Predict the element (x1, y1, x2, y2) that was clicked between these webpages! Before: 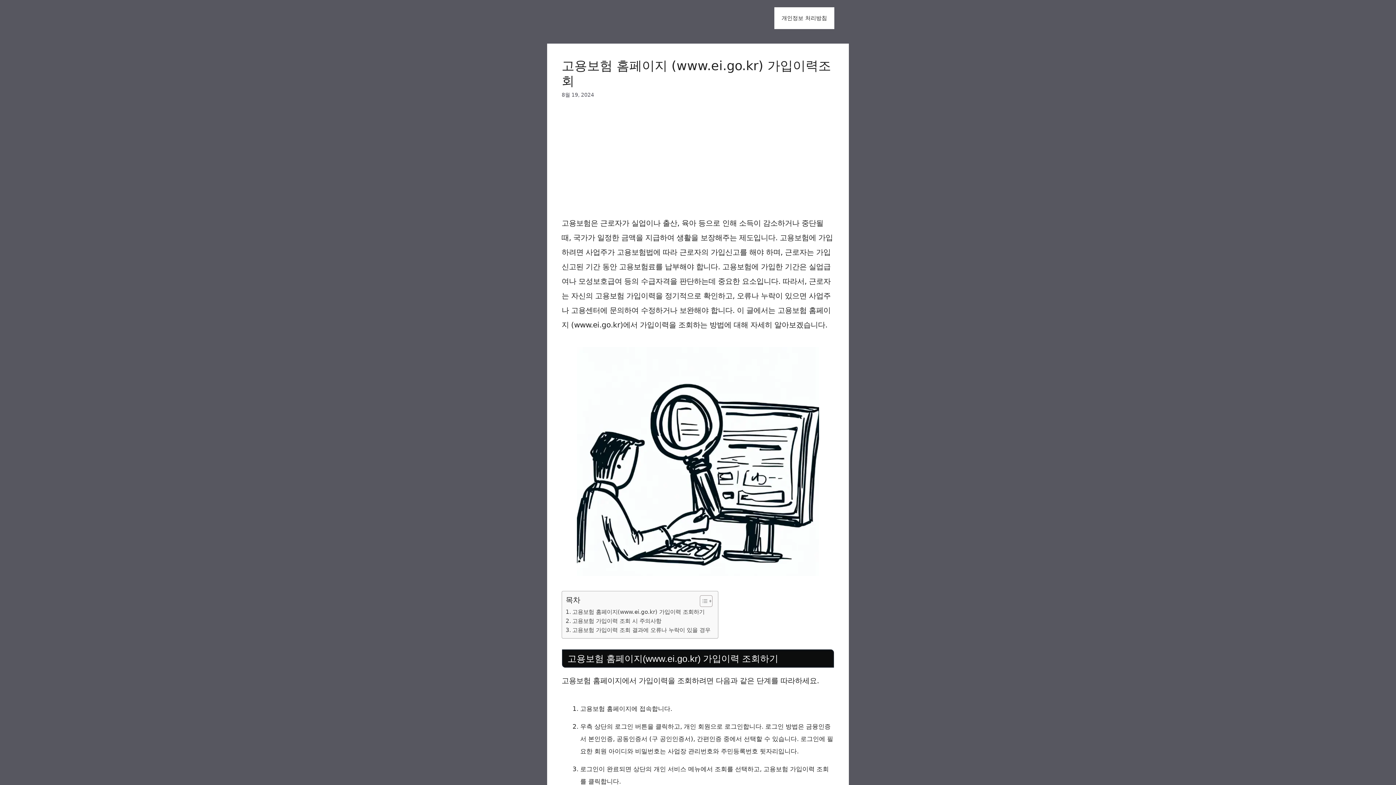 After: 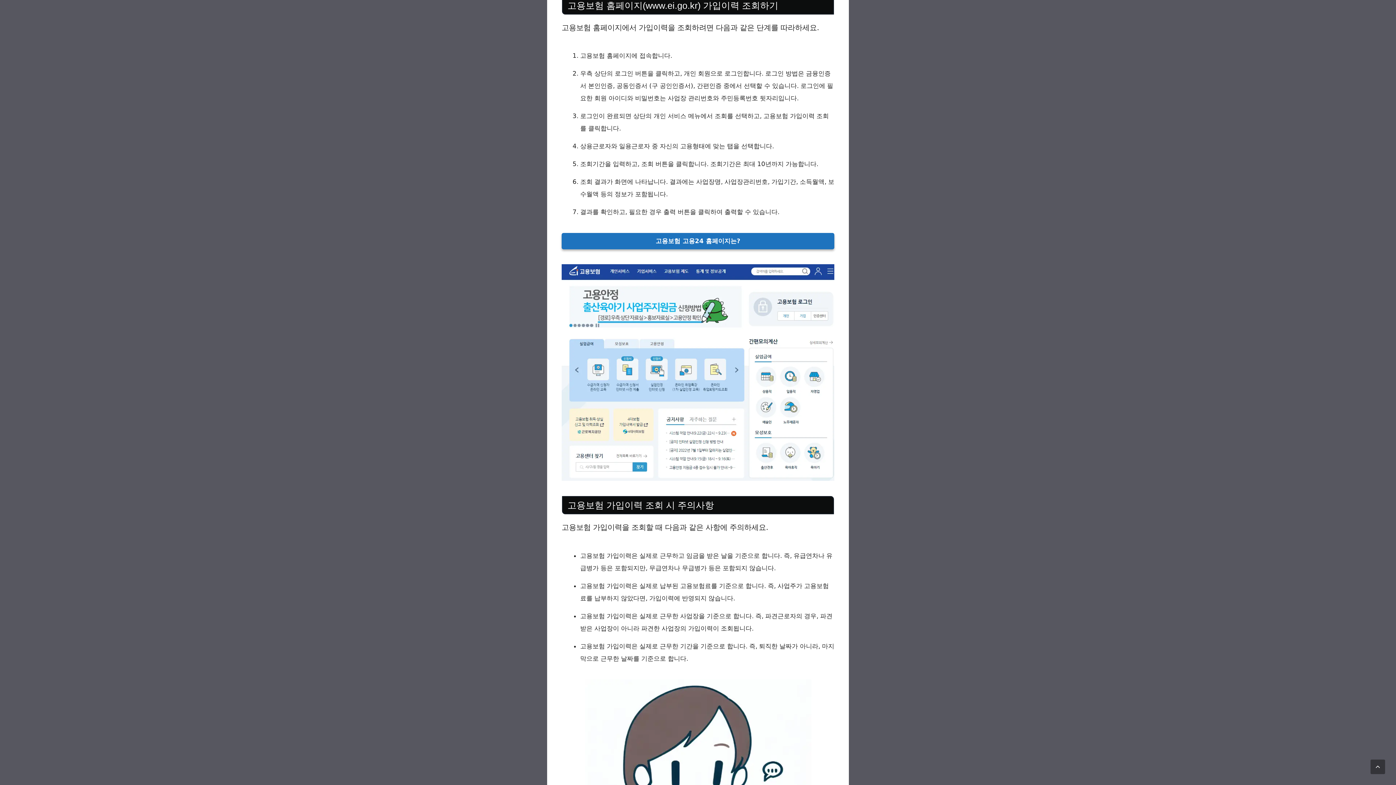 Action: label: 고용보험 홈페이지(www.ei.go.kr) 가입이력 조회하기 bbox: (565, 607, 704, 616)